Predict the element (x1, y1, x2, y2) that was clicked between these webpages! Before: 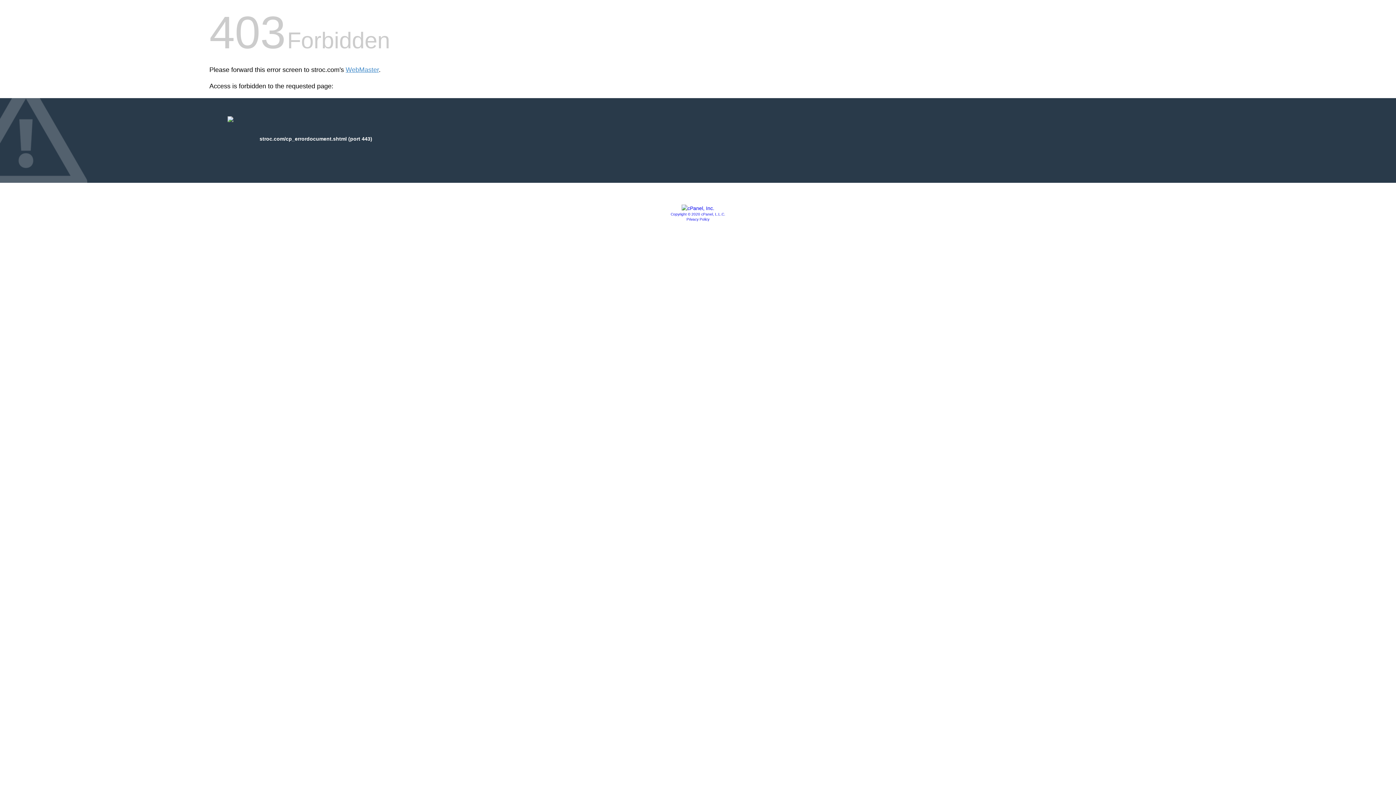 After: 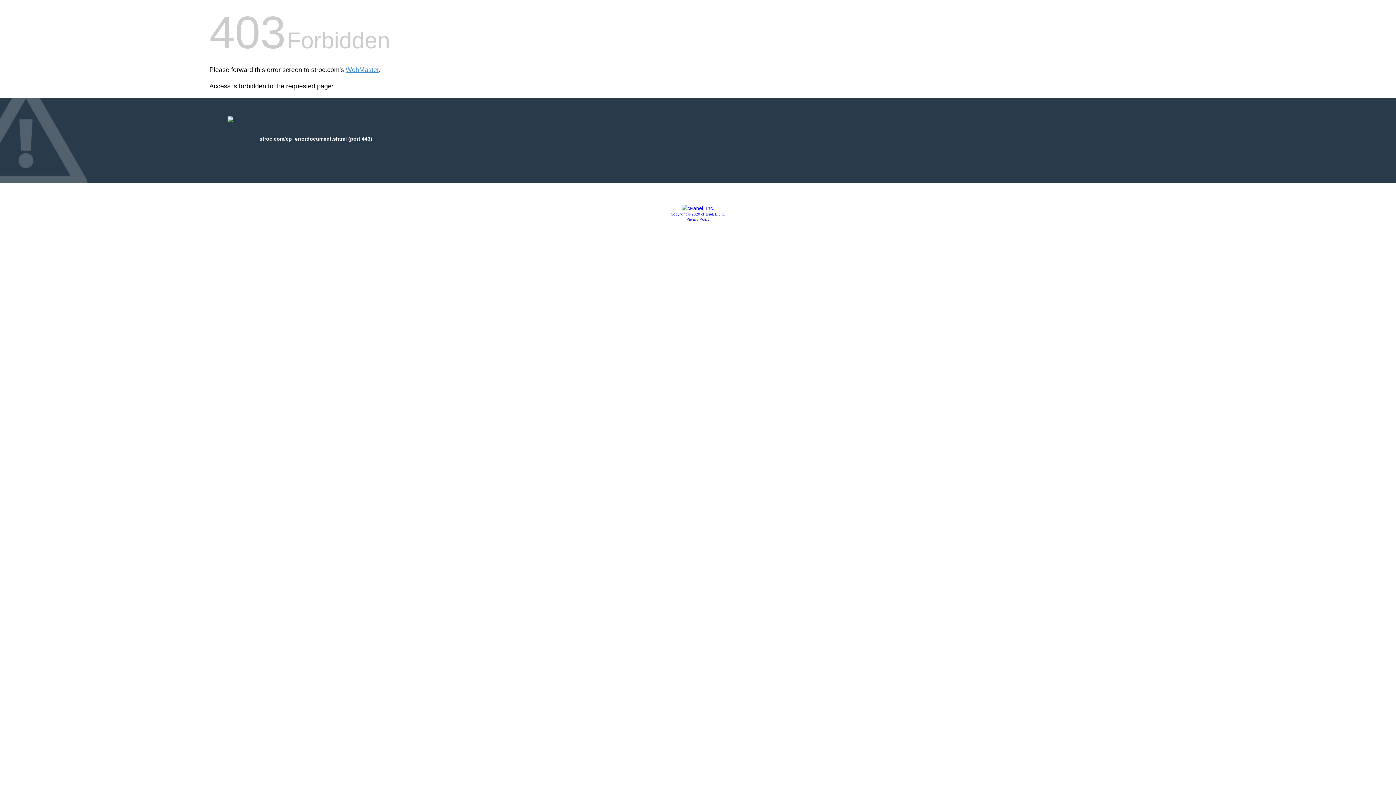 Action: bbox: (681, 205, 714, 211)